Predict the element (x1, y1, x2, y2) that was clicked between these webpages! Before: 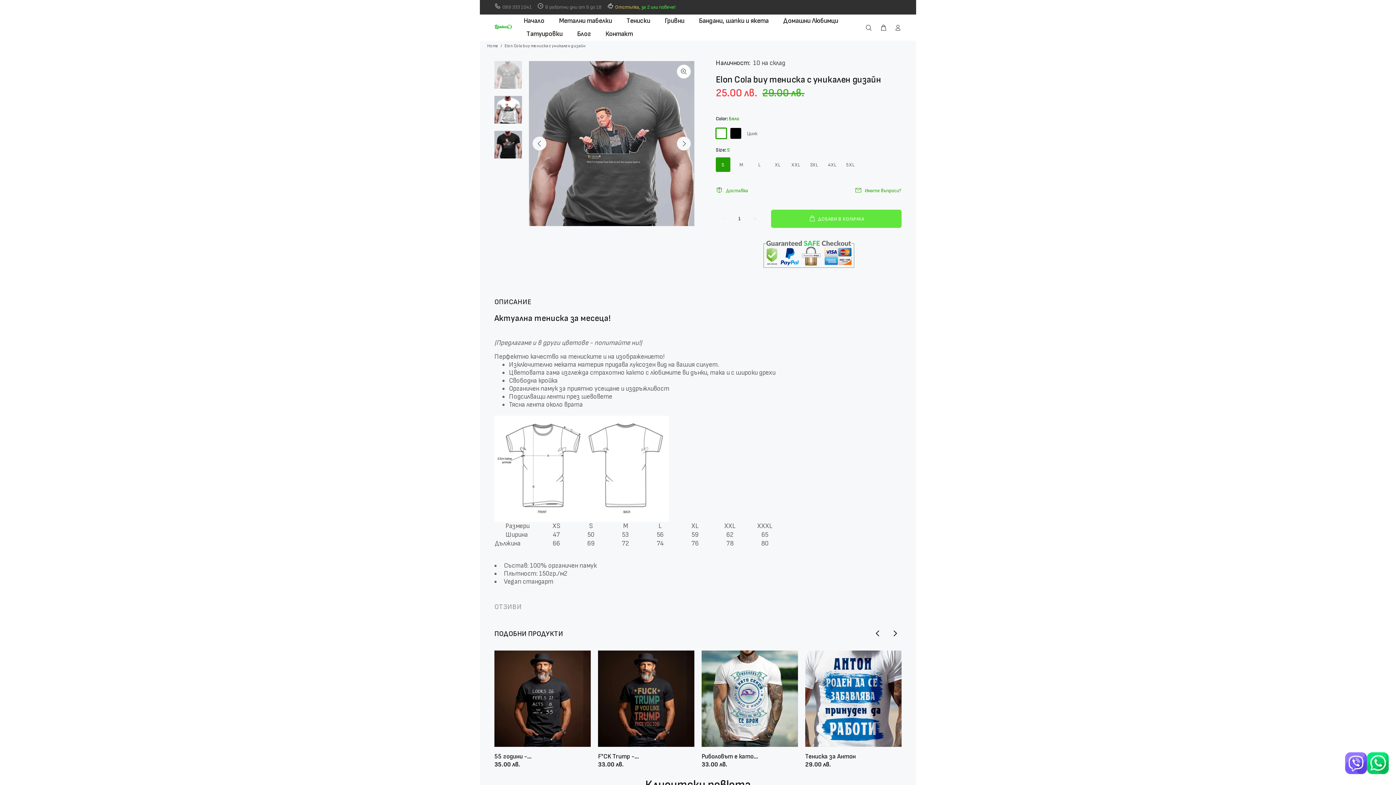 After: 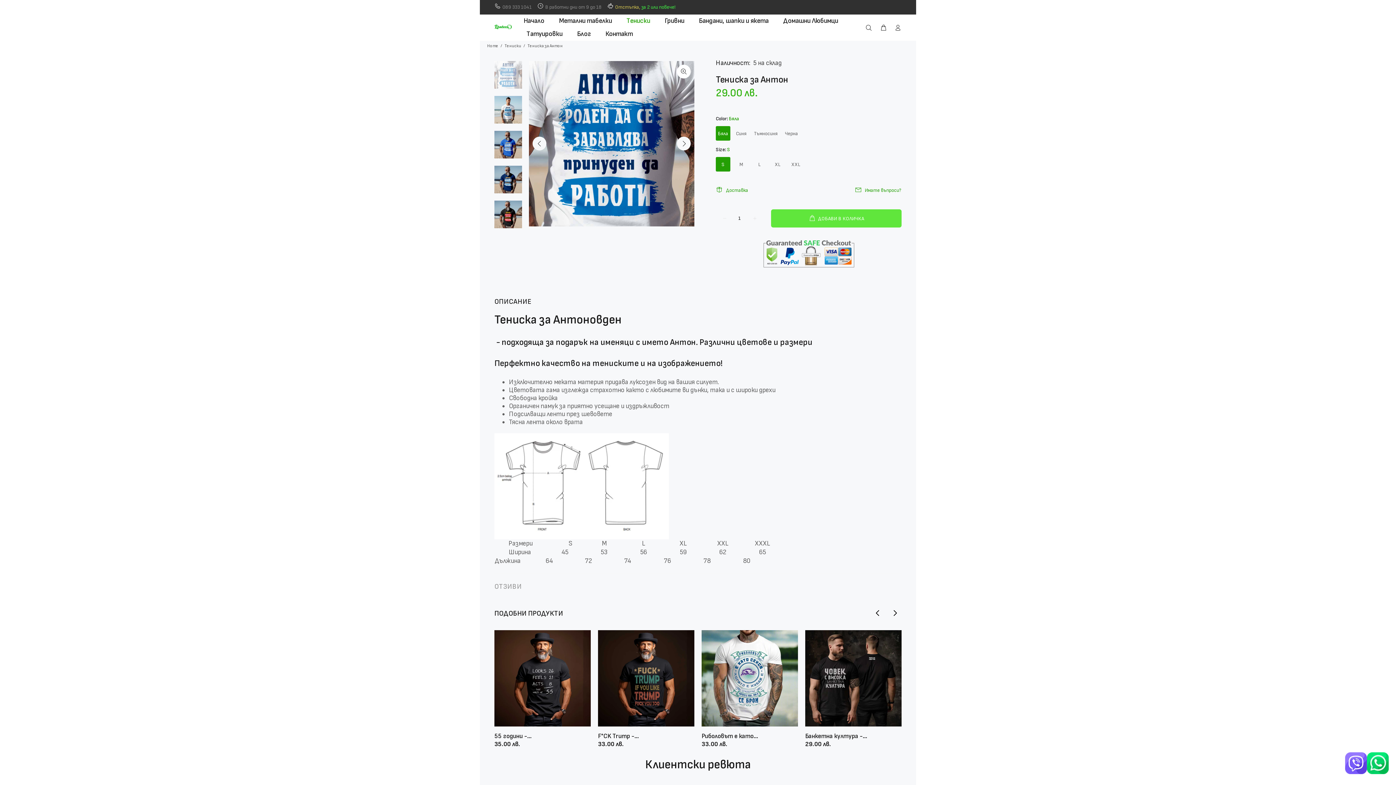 Action: bbox: (805, 650, 901, 747)